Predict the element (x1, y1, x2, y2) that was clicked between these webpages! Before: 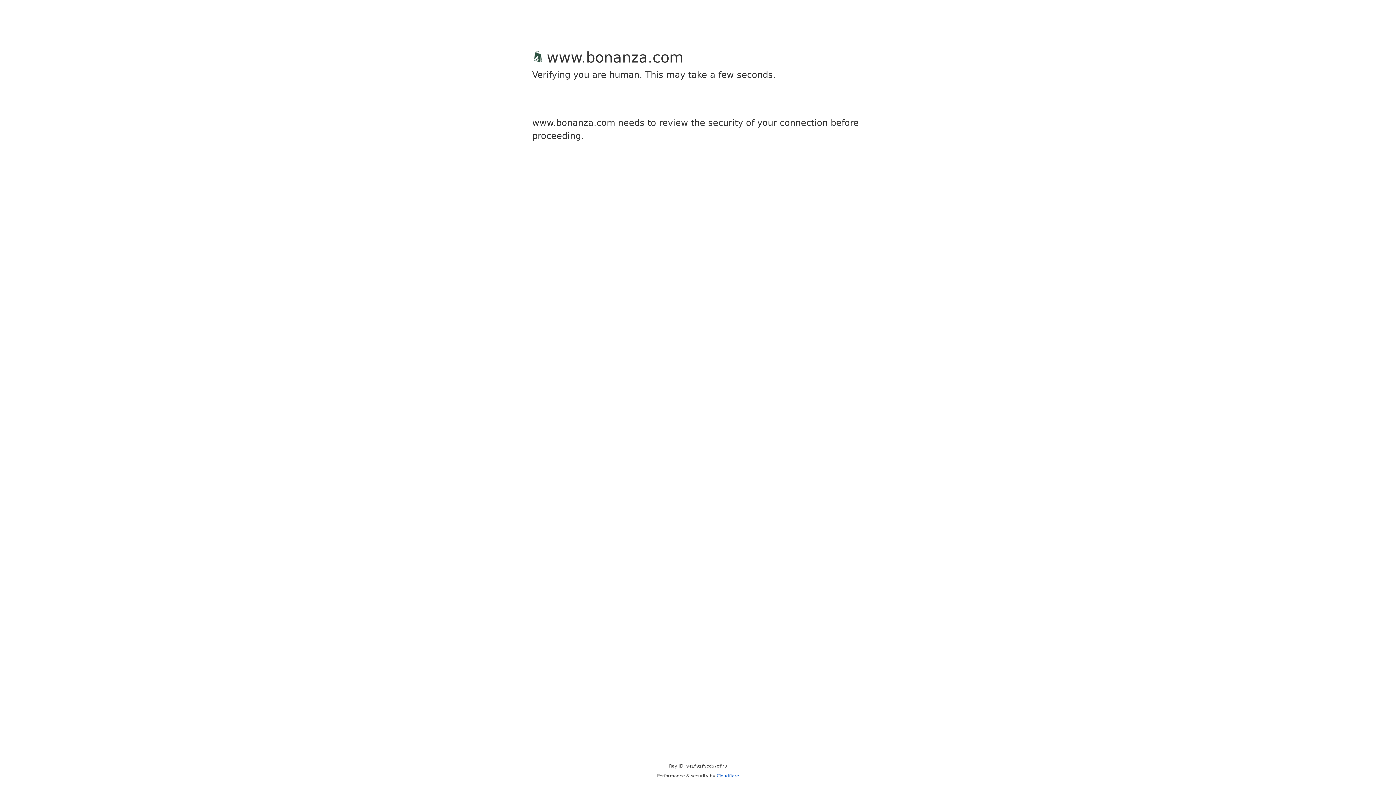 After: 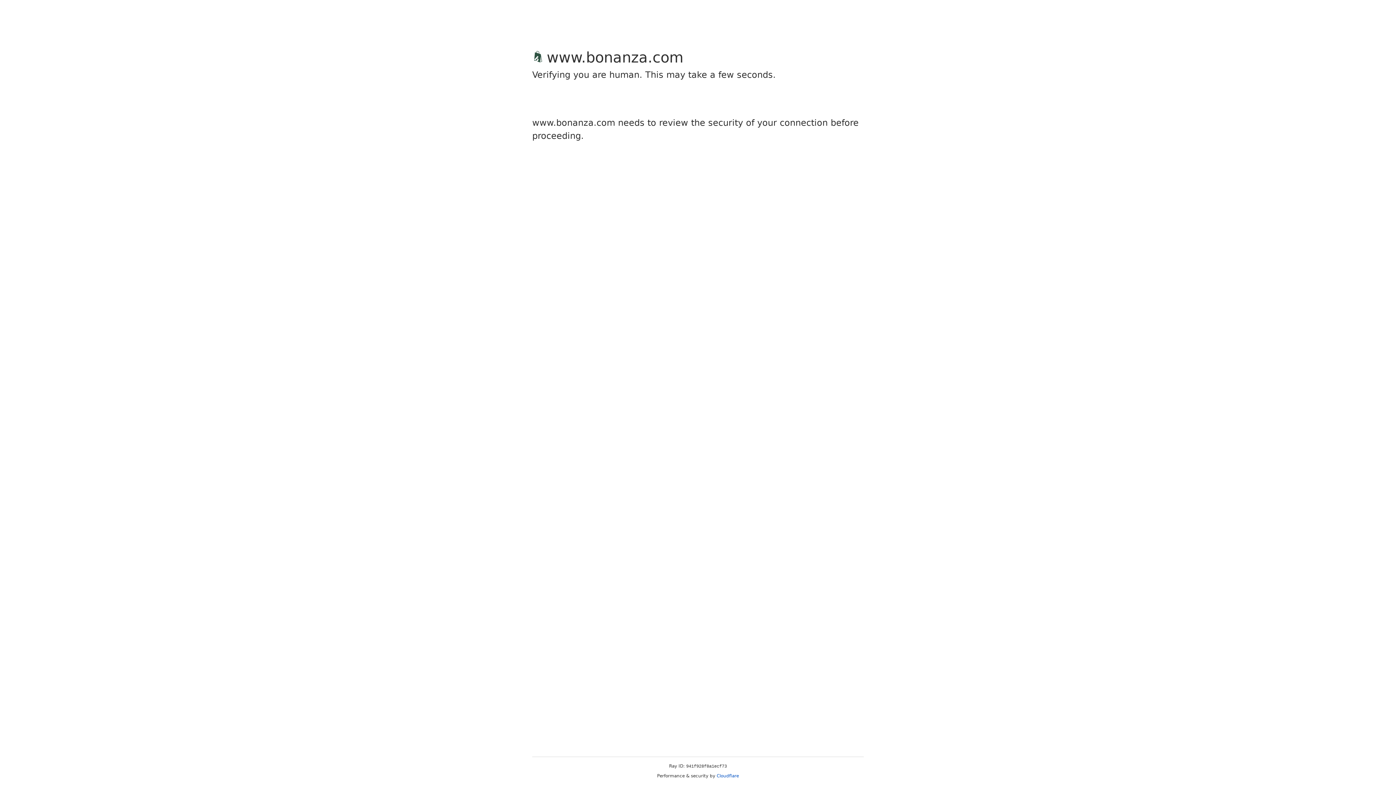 Action: bbox: (716, 773, 739, 778) label: Cloudflare